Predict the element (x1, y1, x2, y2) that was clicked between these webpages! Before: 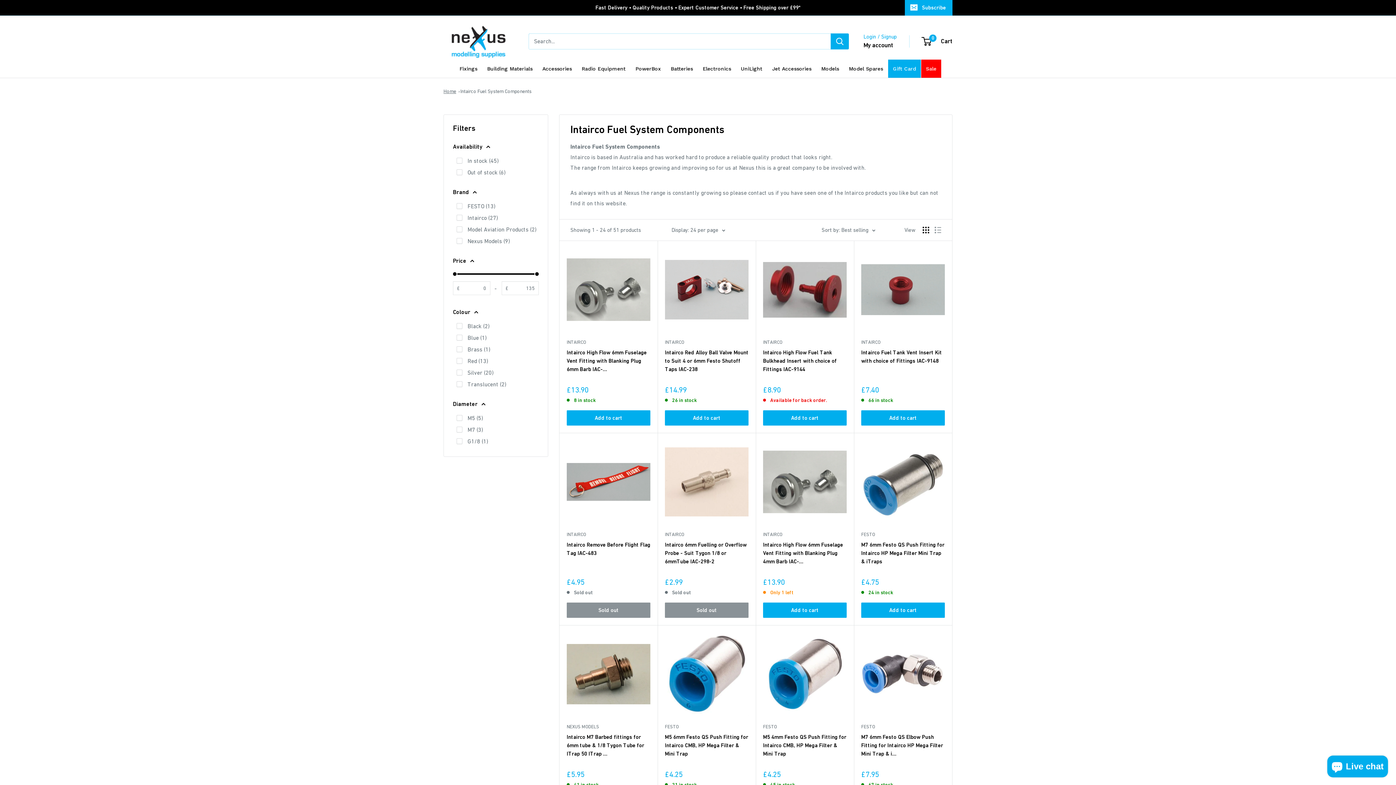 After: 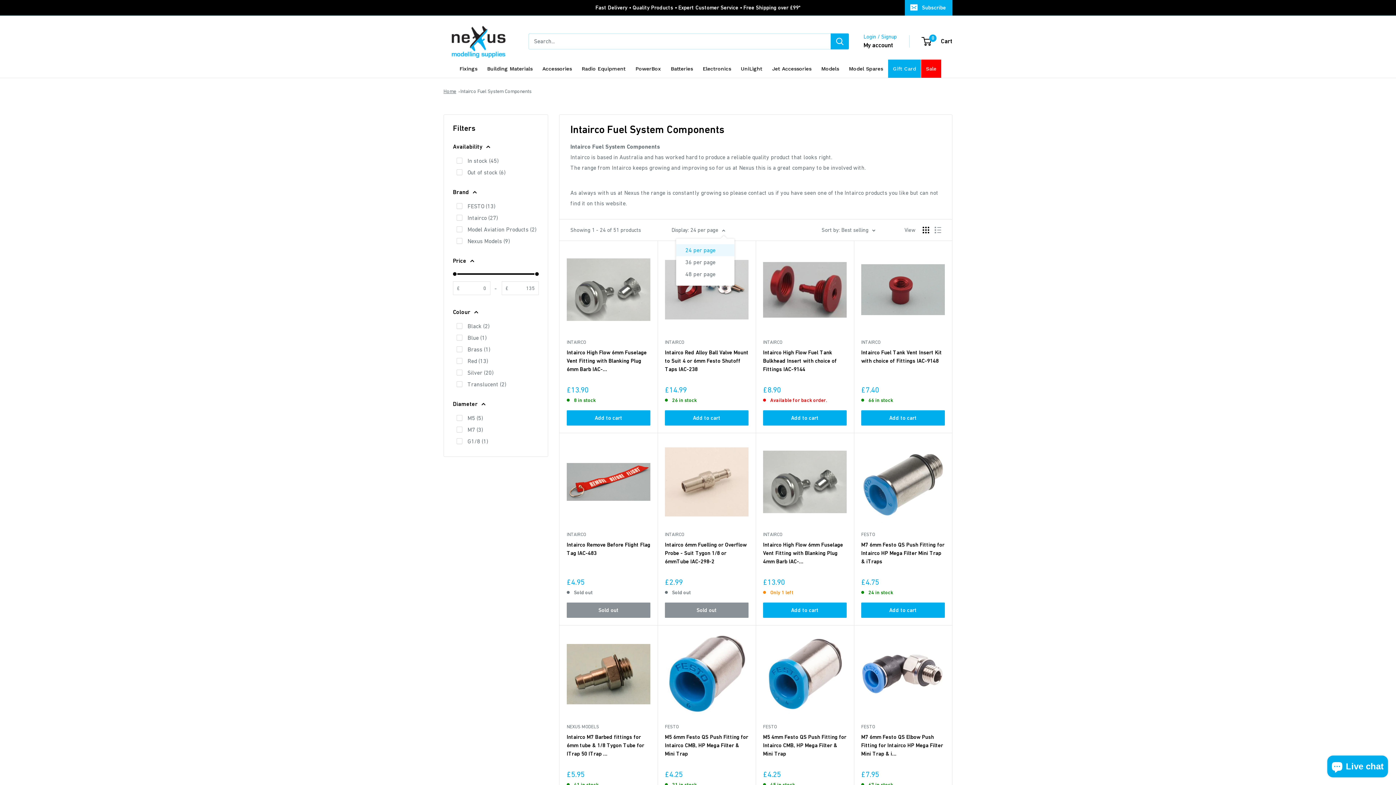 Action: label: Display: 24 per page bbox: (671, 225, 725, 235)